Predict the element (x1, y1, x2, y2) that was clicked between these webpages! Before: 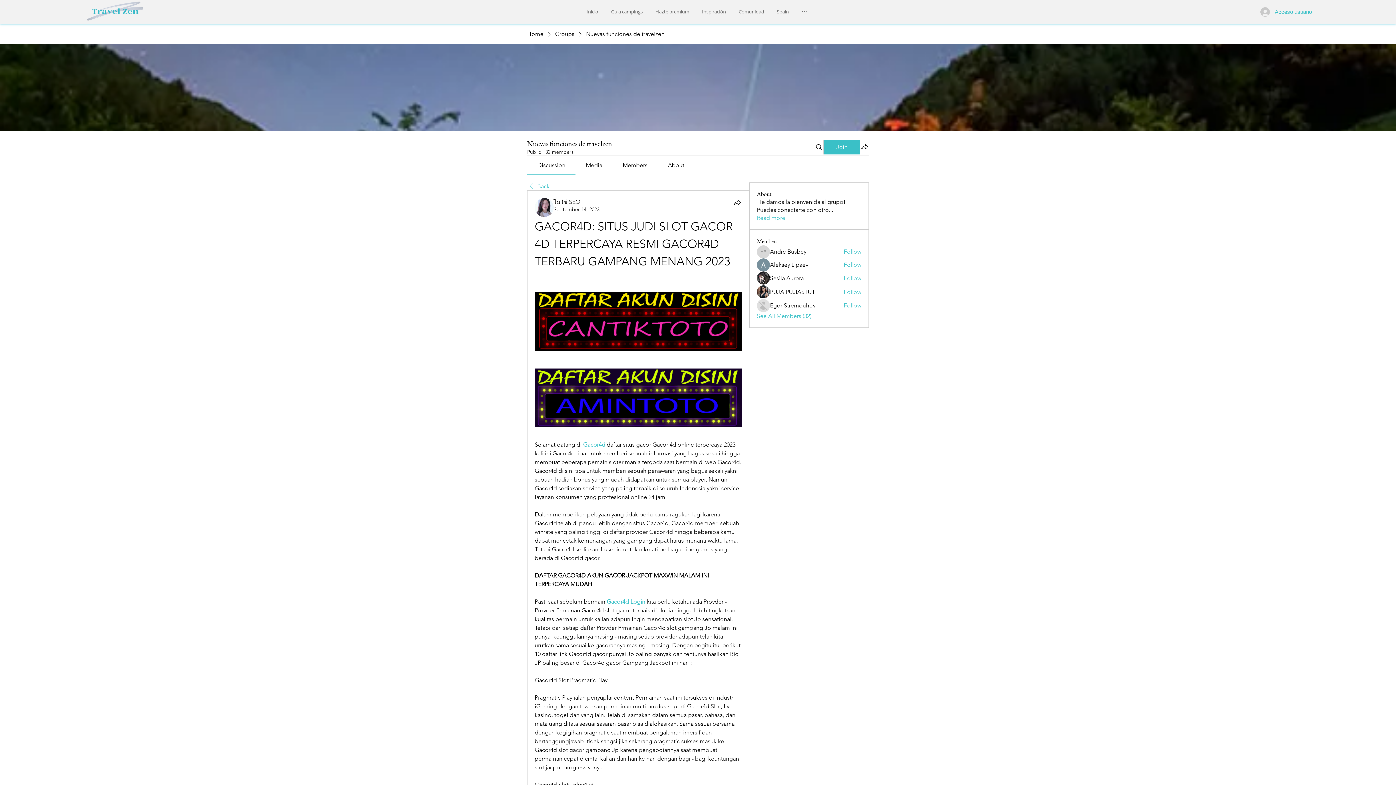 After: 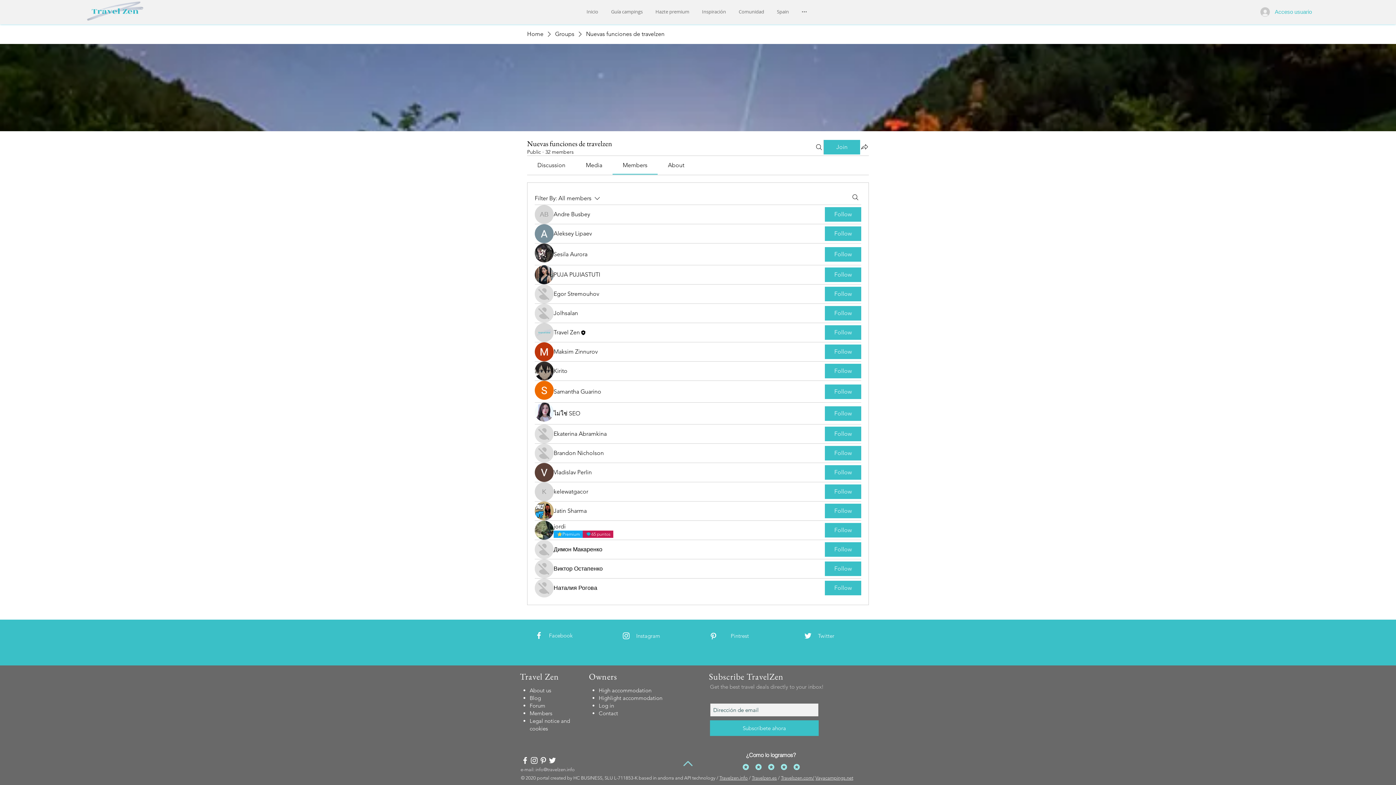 Action: bbox: (757, 312, 811, 320) label: See All Members (32)